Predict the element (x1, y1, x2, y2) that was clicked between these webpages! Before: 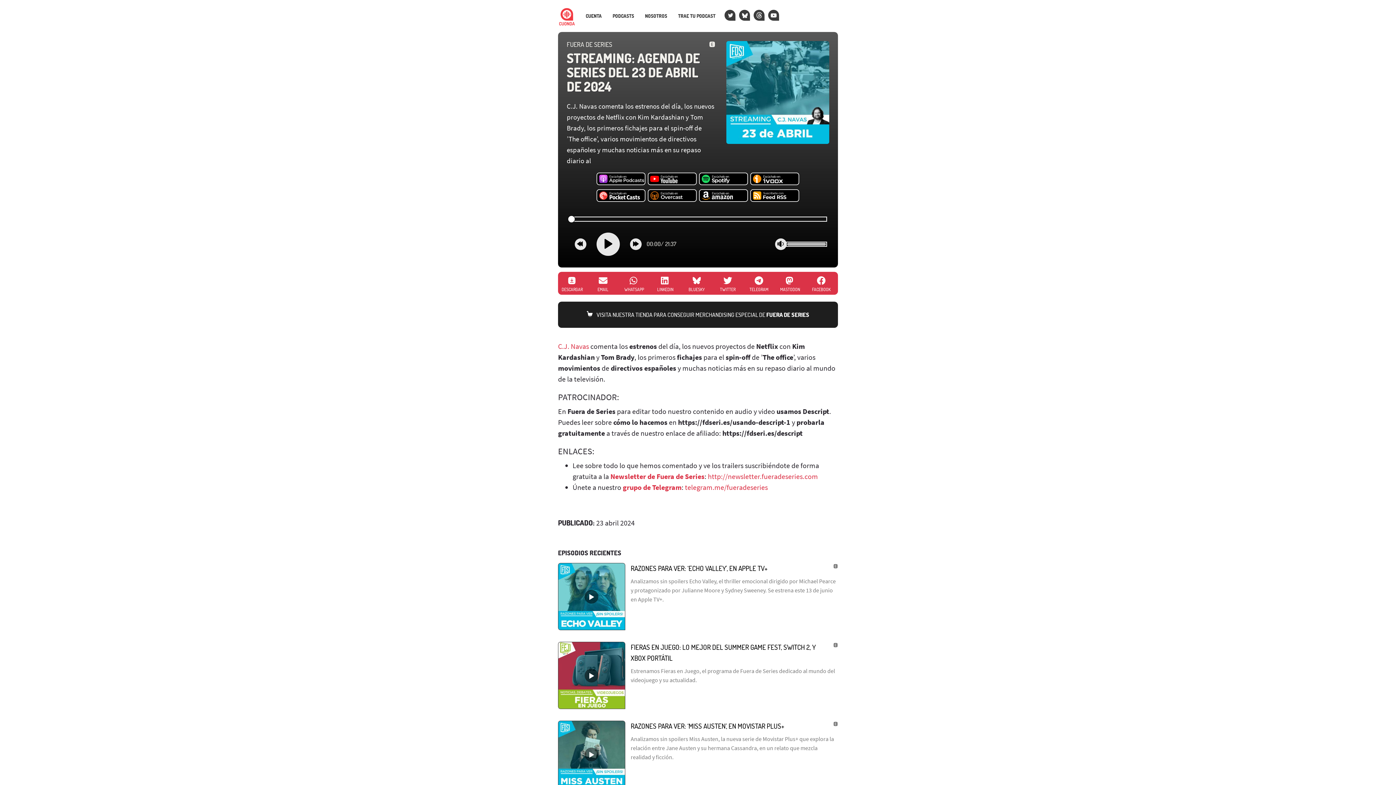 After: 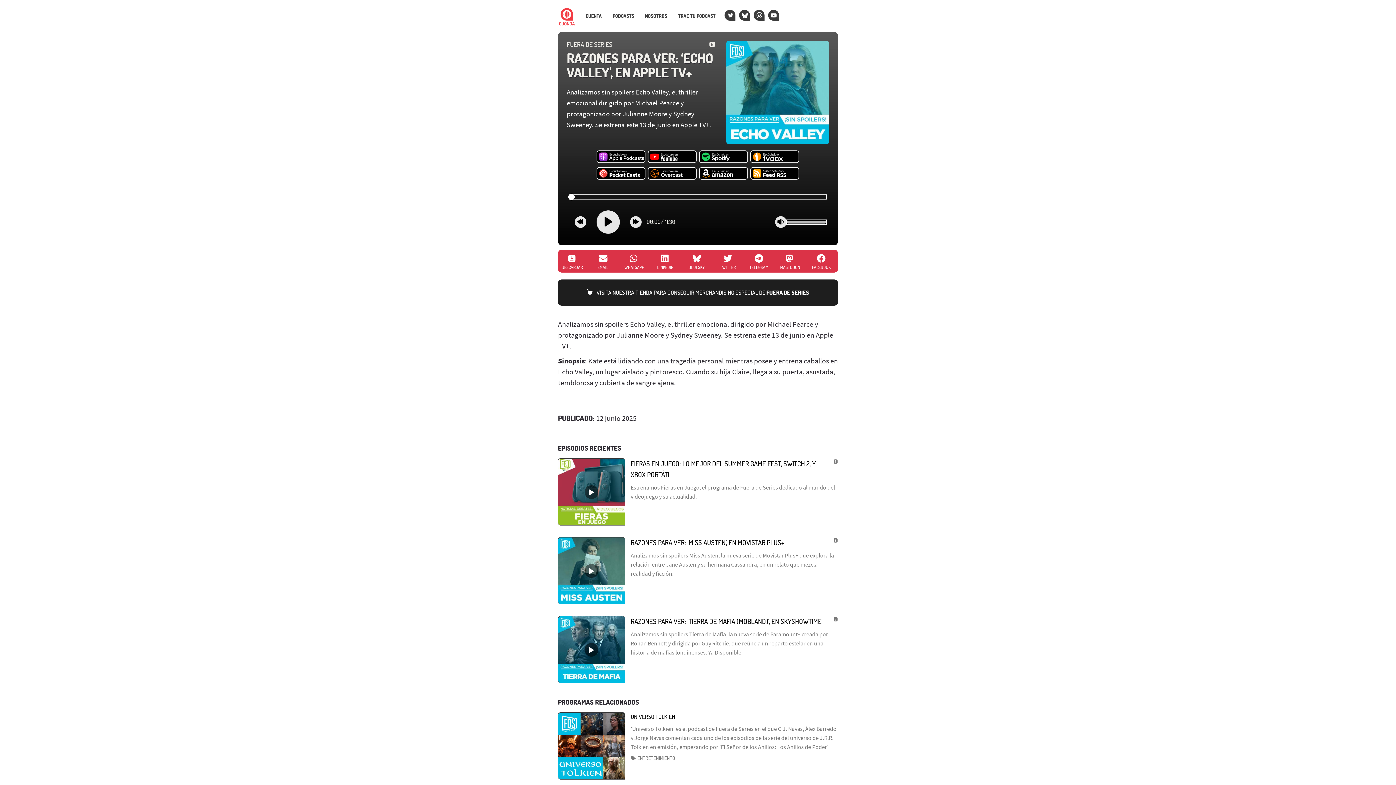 Action: bbox: (558, 563, 625, 630)